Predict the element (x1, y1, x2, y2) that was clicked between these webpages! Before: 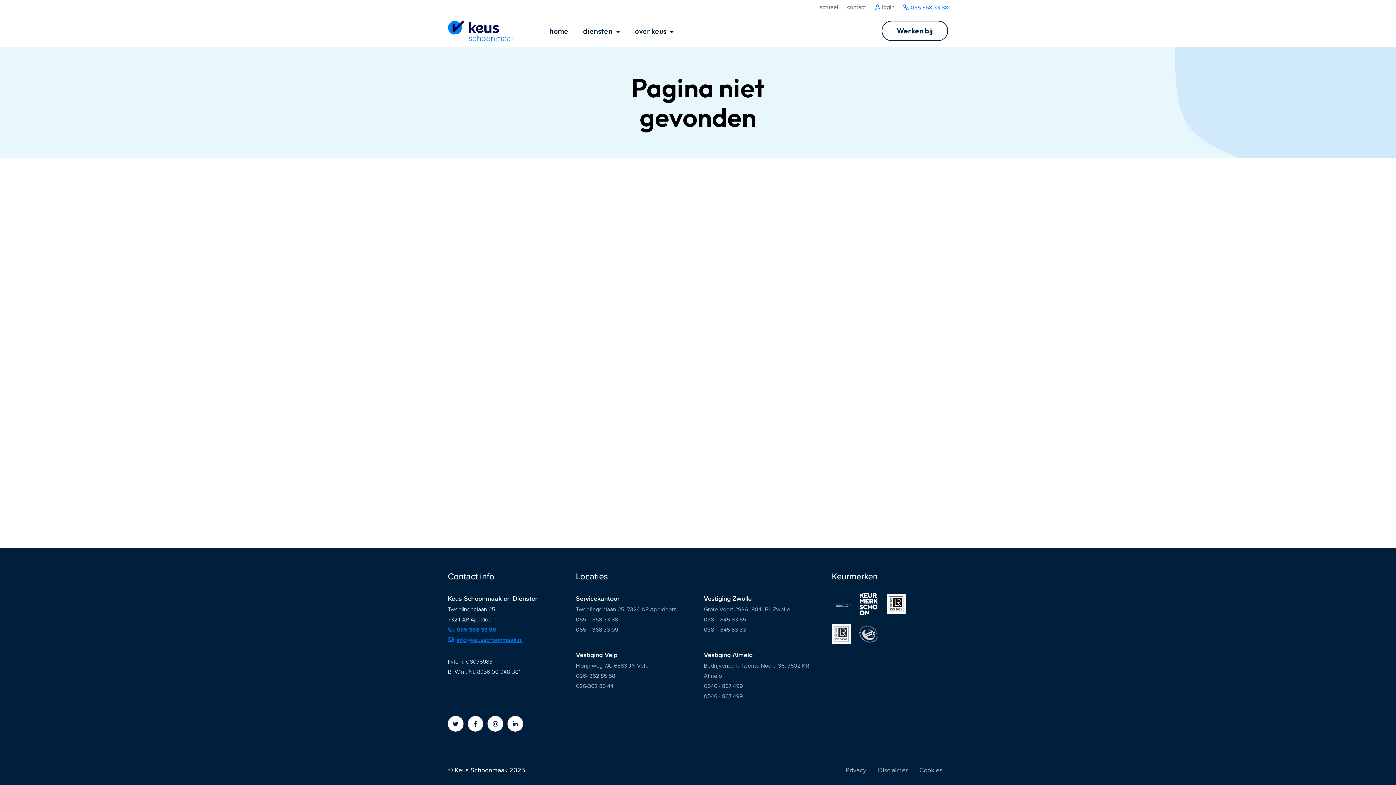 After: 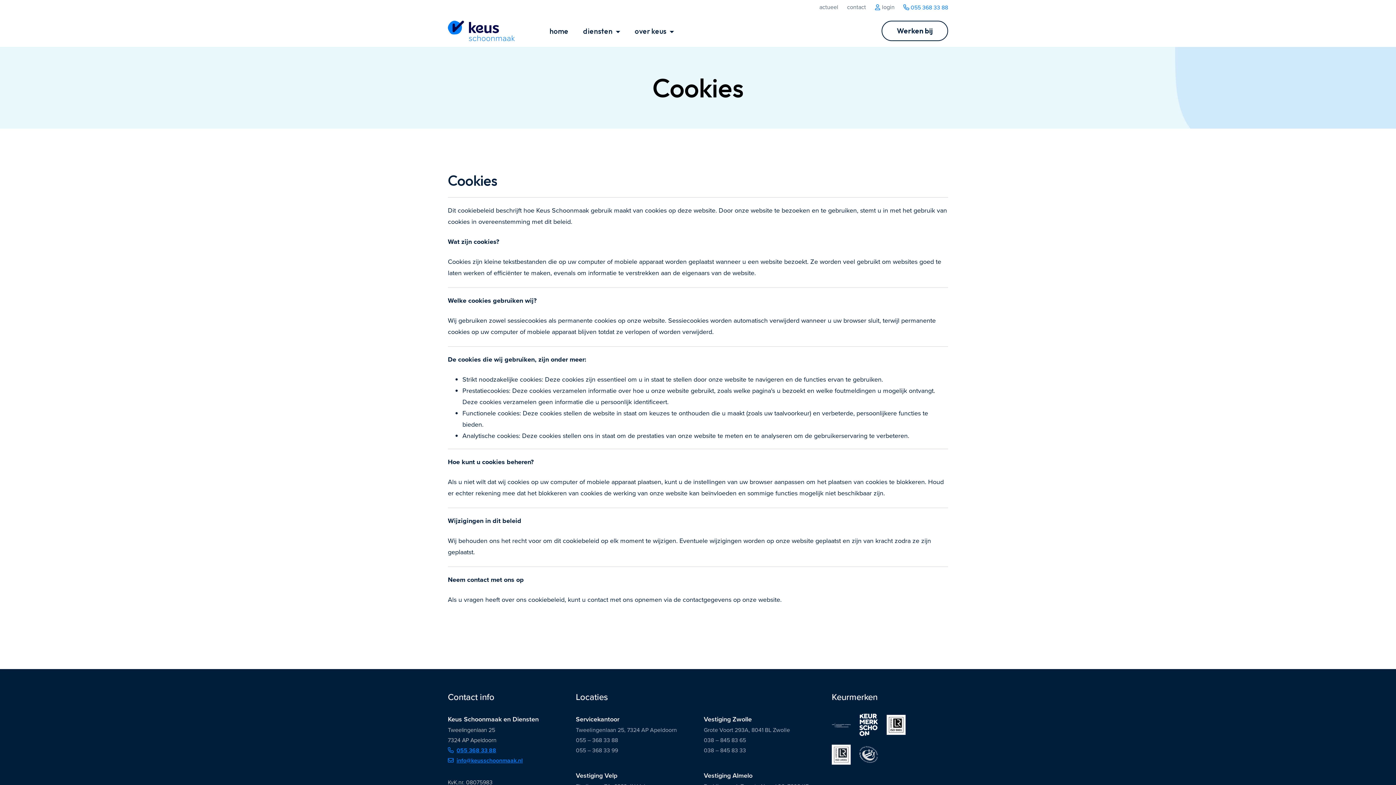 Action: label: Cookies bbox: (913, 767, 948, 773)